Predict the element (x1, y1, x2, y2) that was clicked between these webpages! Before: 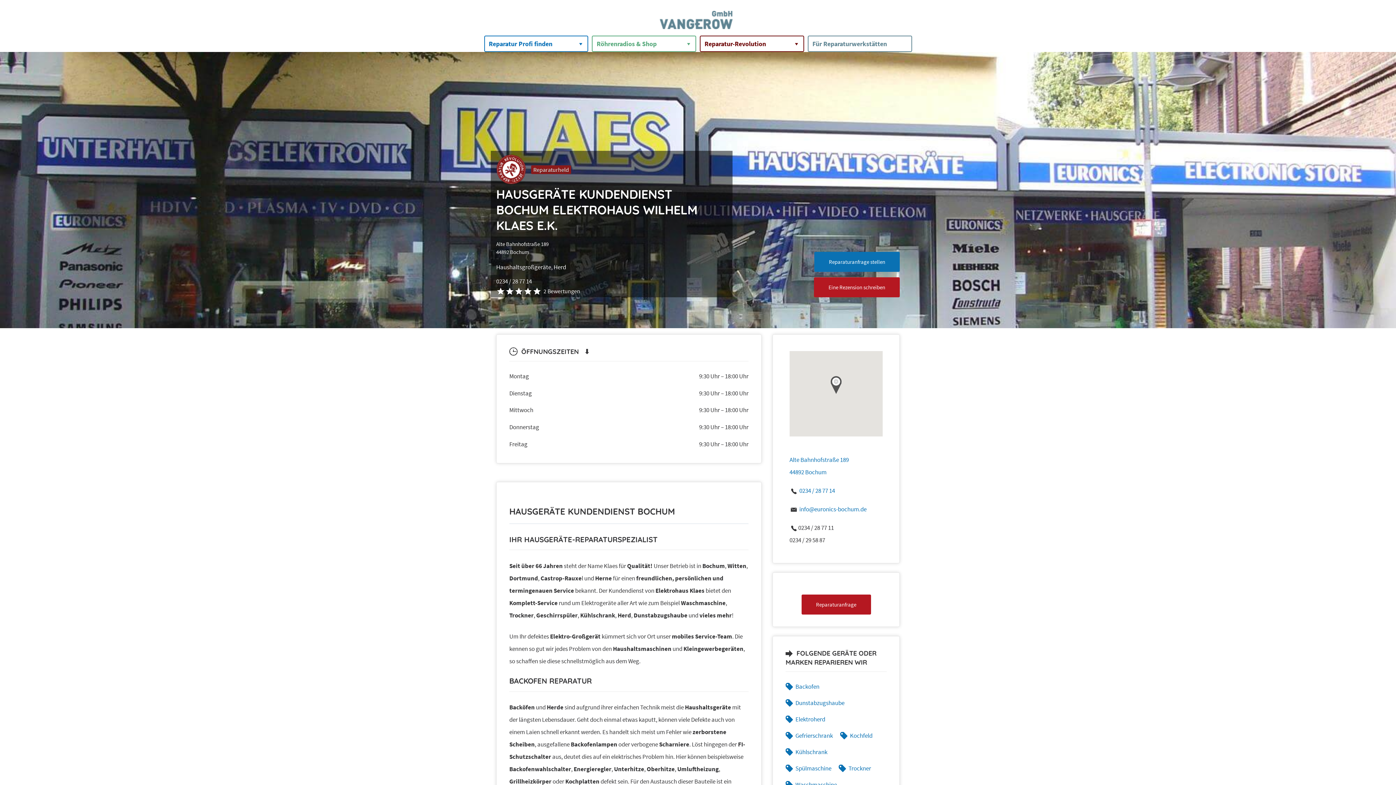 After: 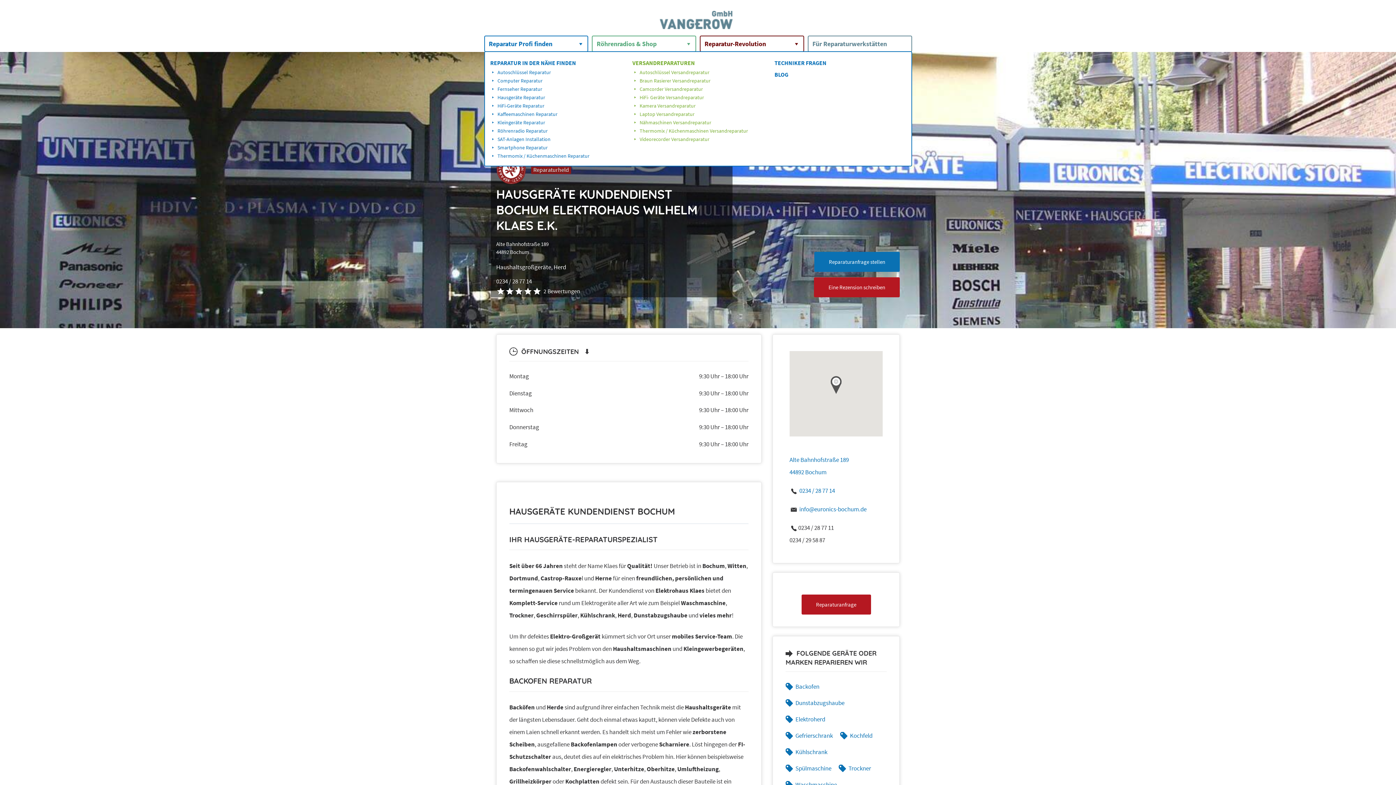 Action: label: Reparatur Profi finden bbox: (484, 36, 587, 50)